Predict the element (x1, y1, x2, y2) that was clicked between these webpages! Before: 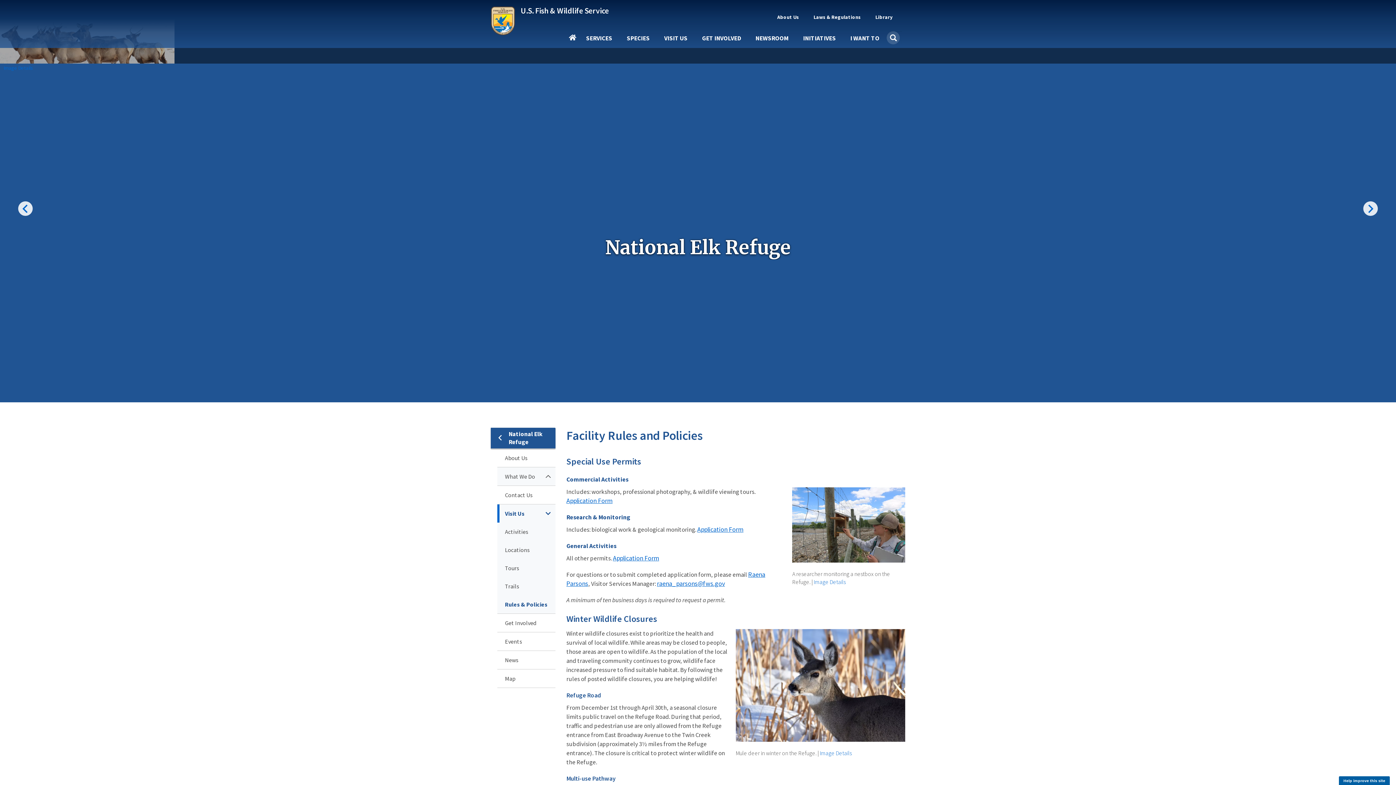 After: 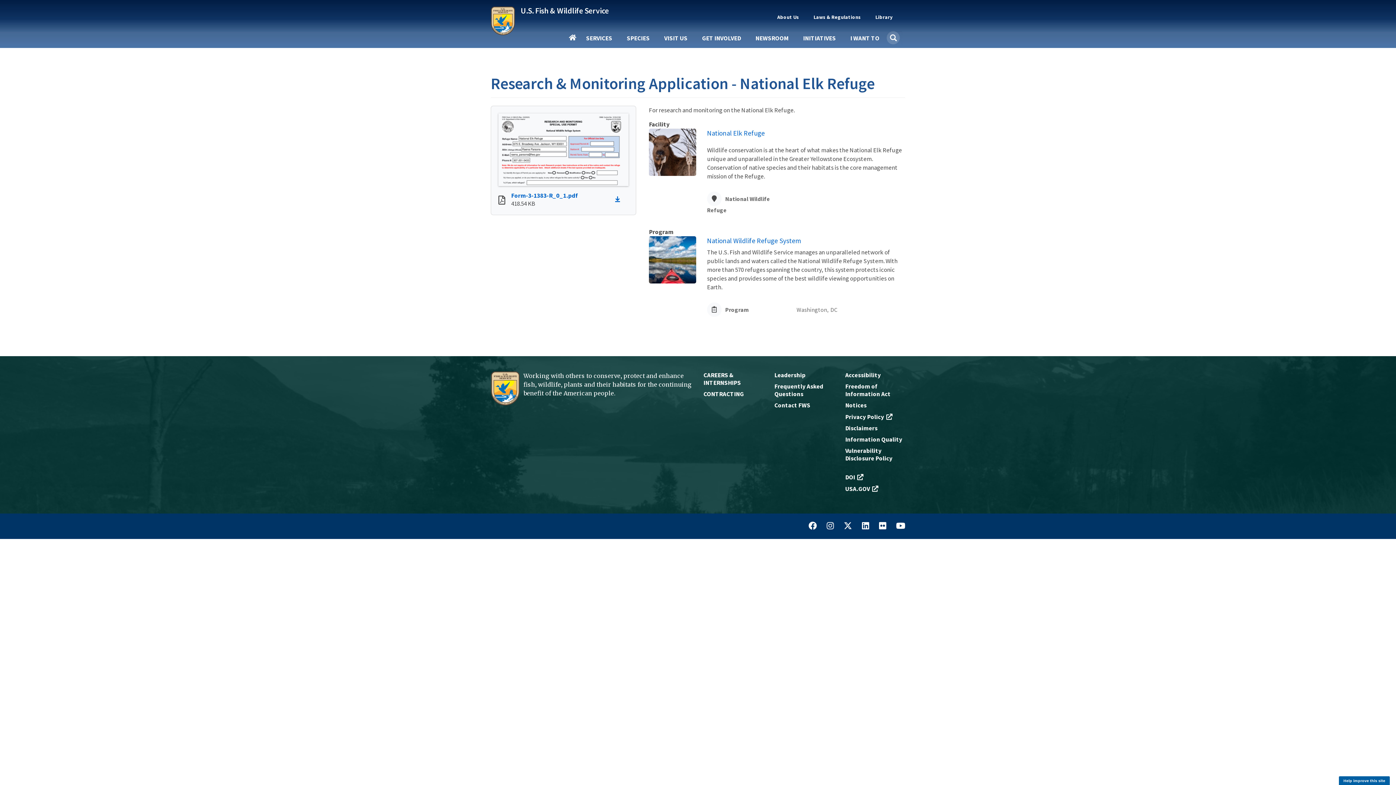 Action: label: Application Form bbox: (697, 525, 743, 533)